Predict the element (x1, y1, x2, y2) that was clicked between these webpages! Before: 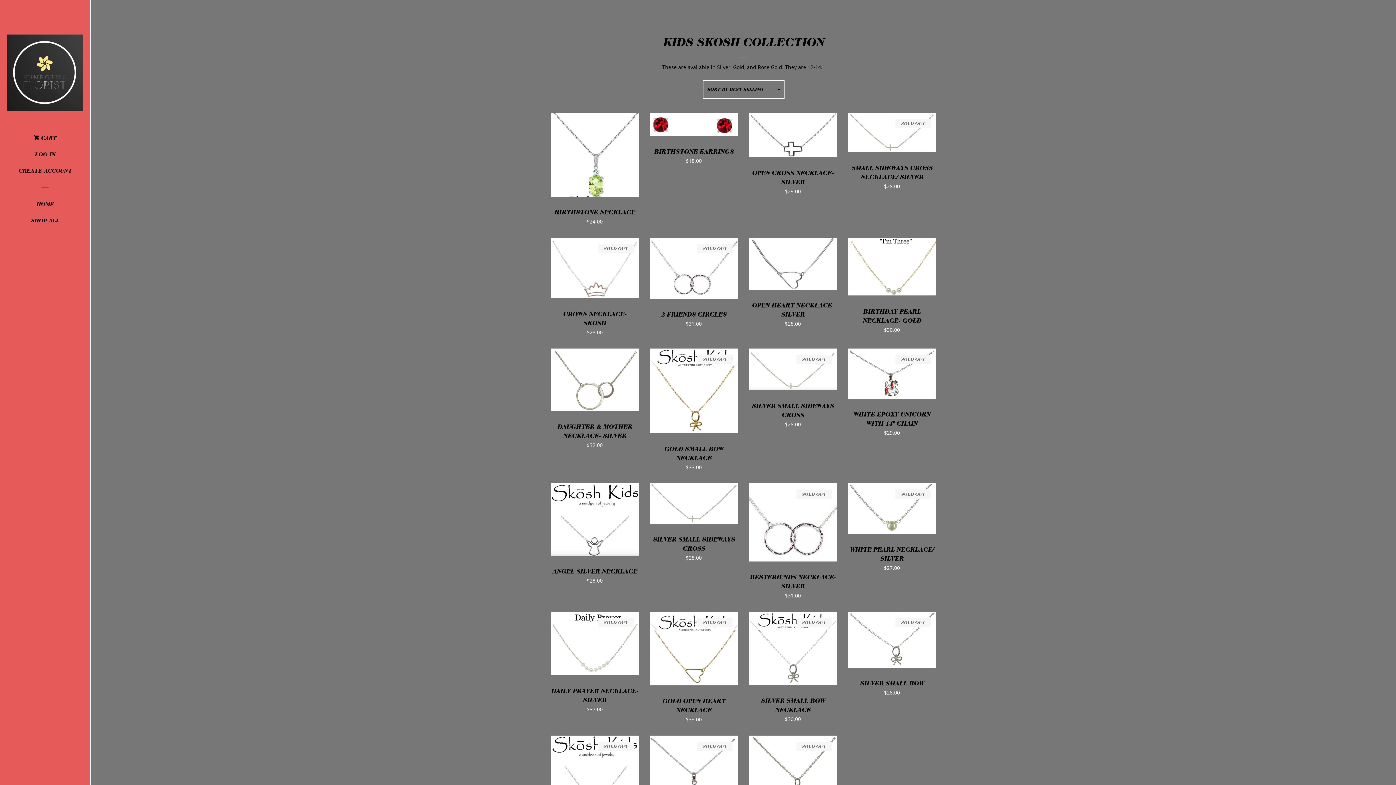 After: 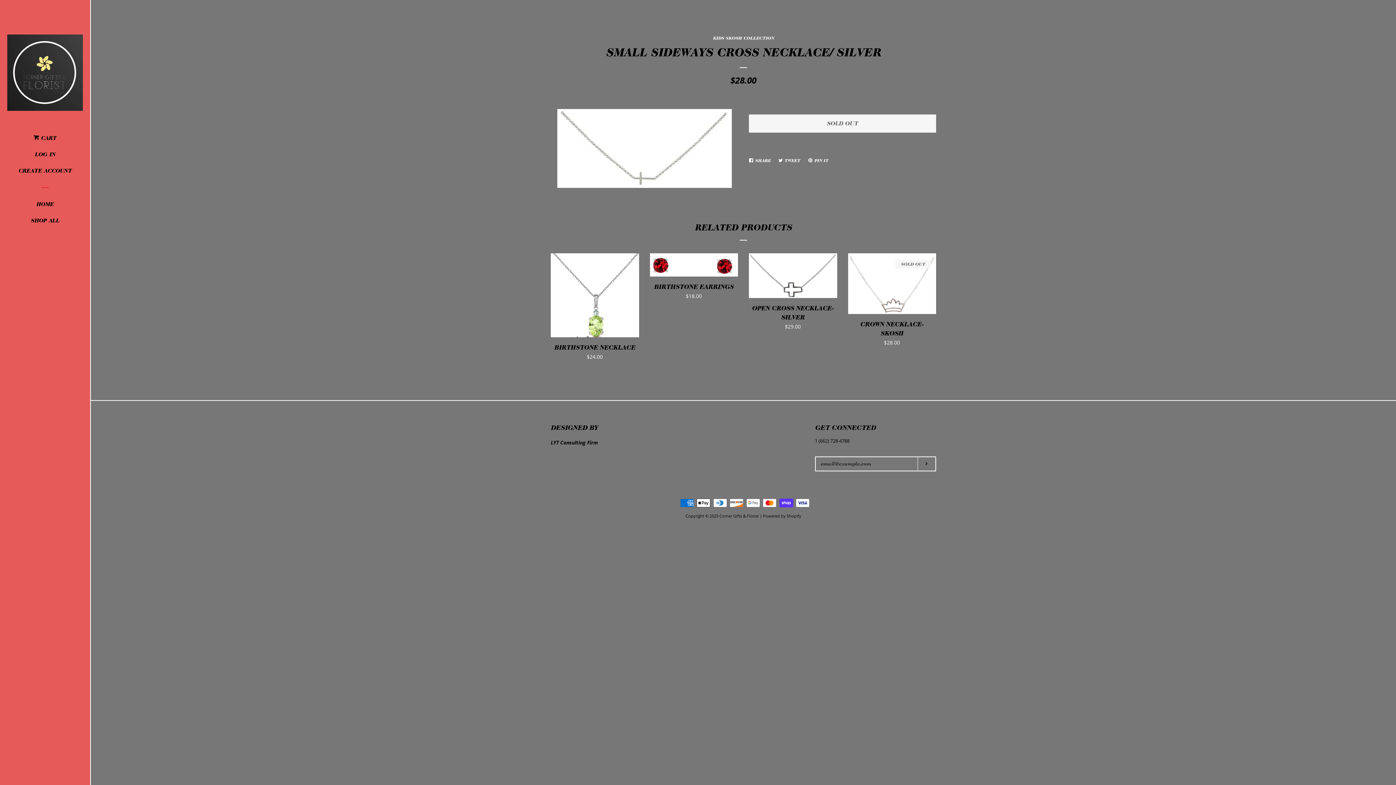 Action: bbox: (848, 112, 936, 191) label: SMALL SIDEWAYS CROSS NECKLACE/ SILVER

Regular price
$28.00

SOLD OUT